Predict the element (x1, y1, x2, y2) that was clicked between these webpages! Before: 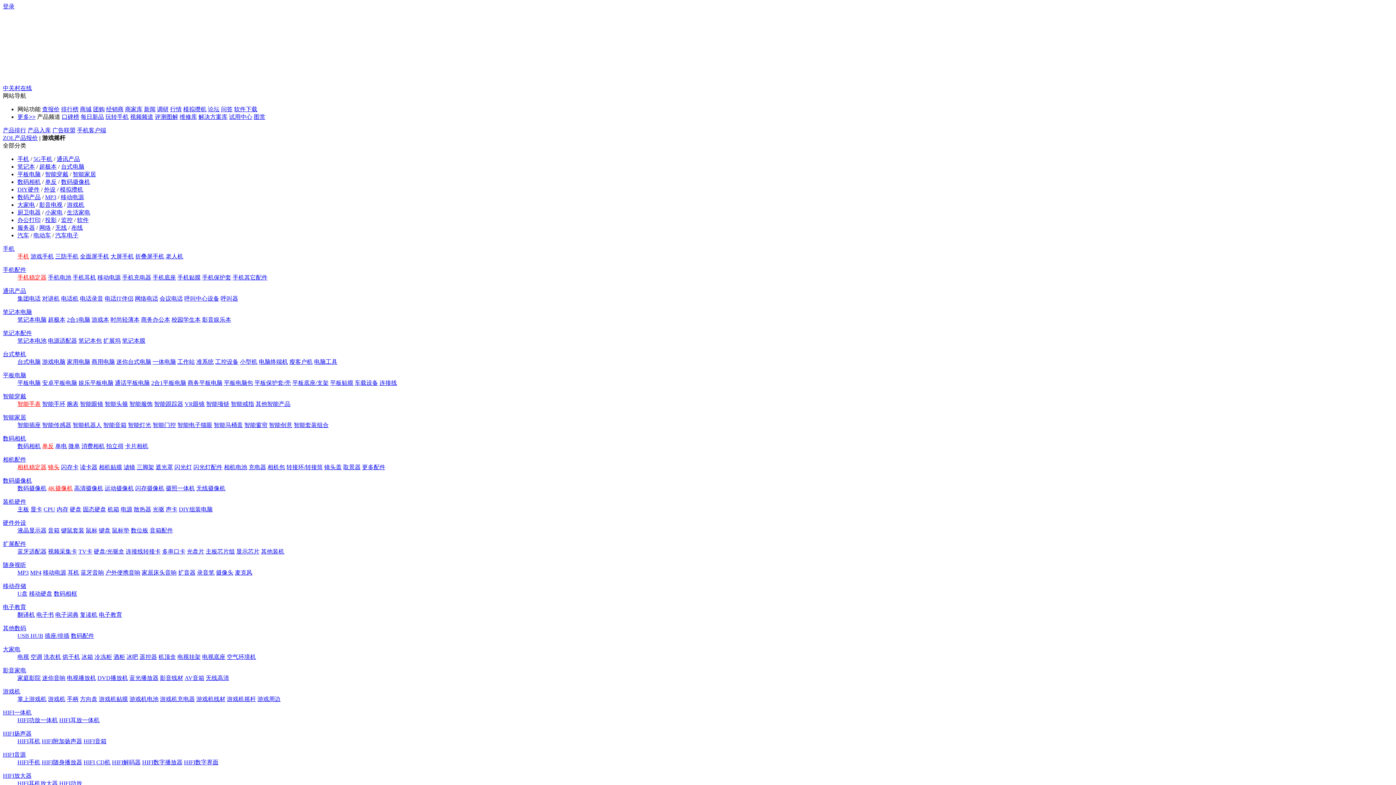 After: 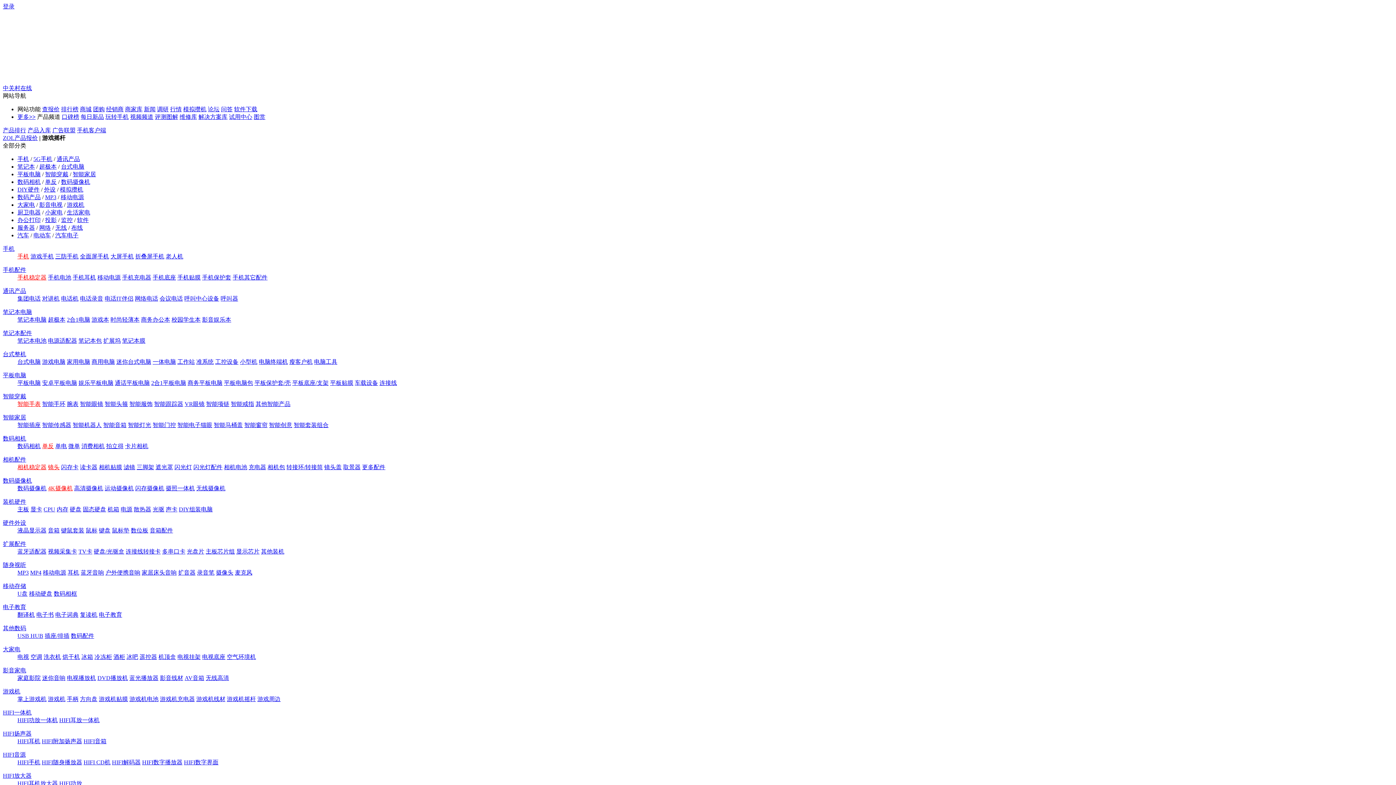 Action: bbox: (55, 224, 66, 230) label: 无线